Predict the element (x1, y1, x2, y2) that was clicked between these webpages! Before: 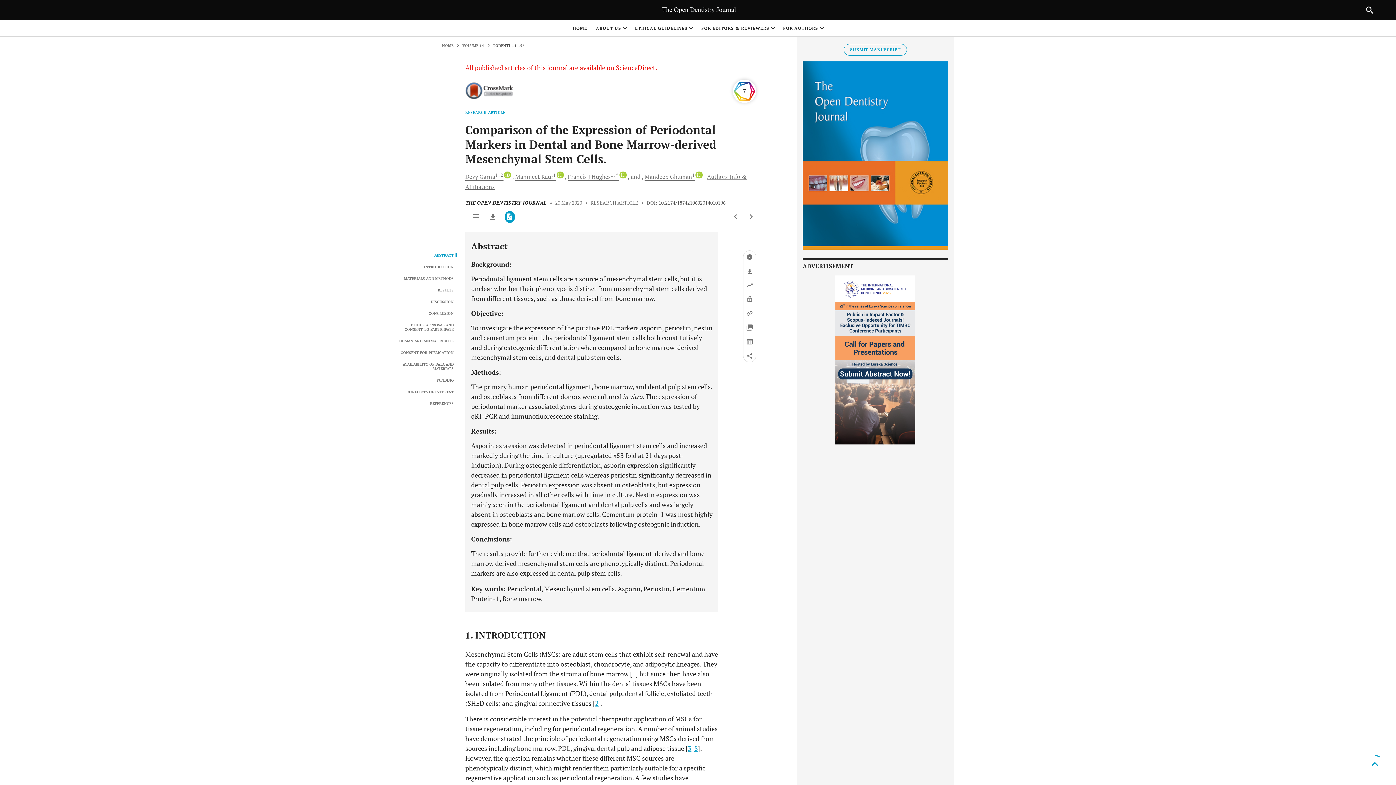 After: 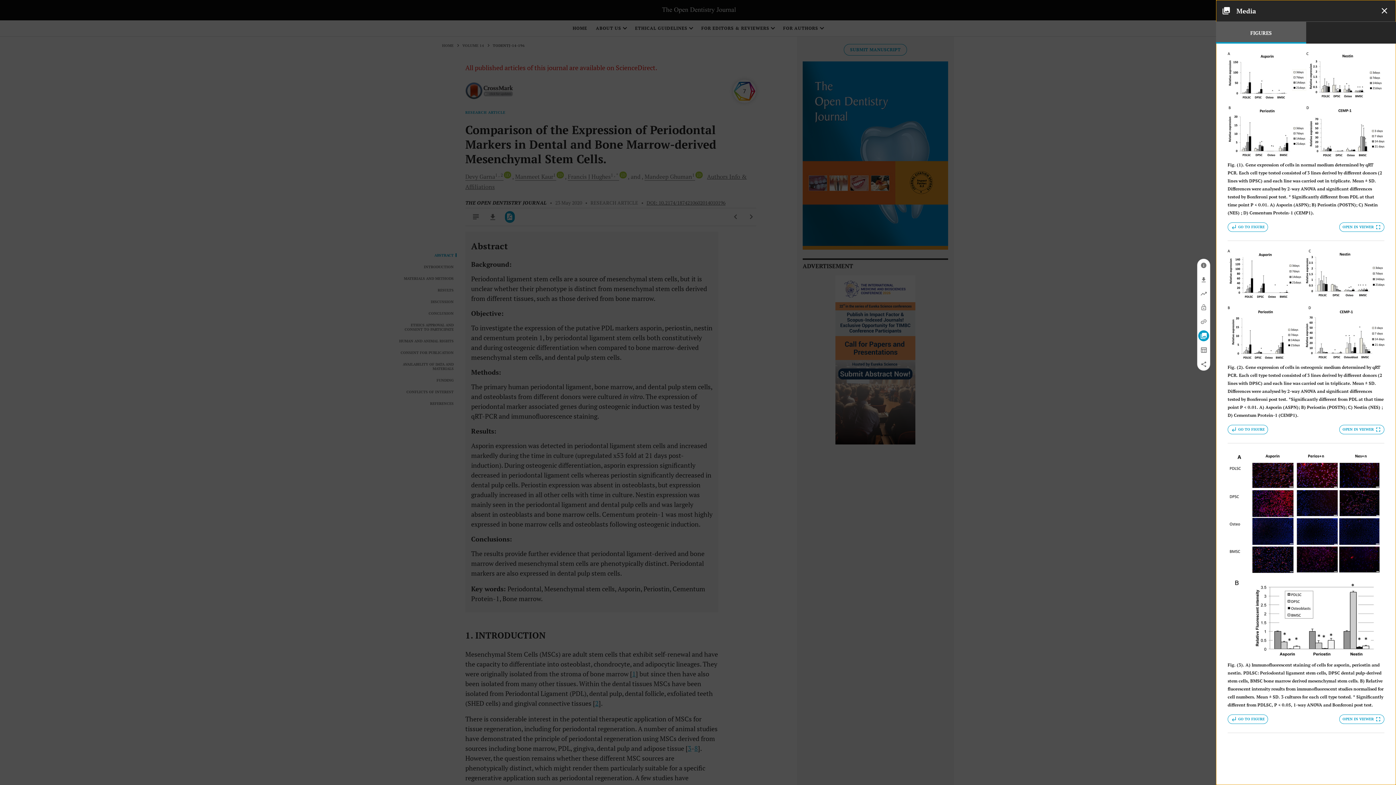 Action: bbox: (743, 321, 756, 333)